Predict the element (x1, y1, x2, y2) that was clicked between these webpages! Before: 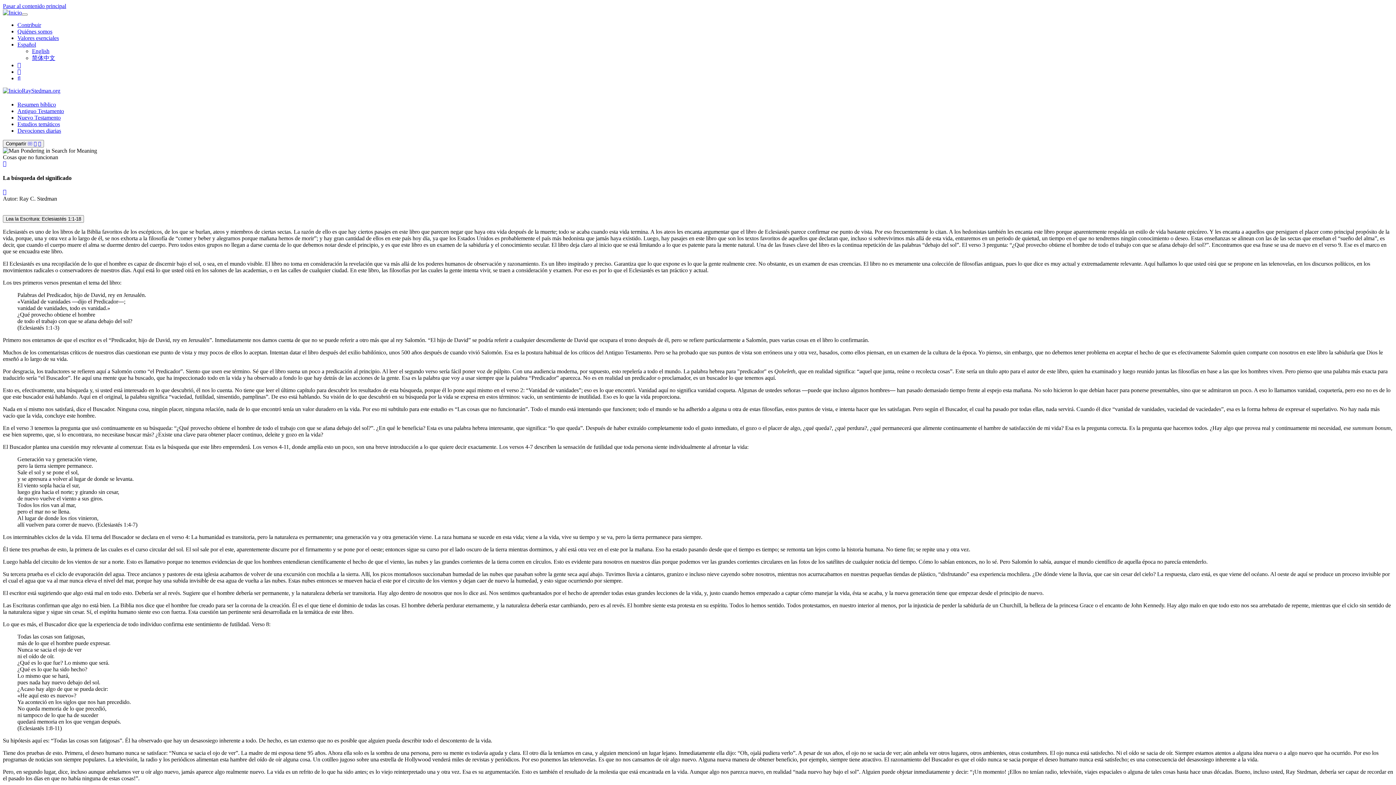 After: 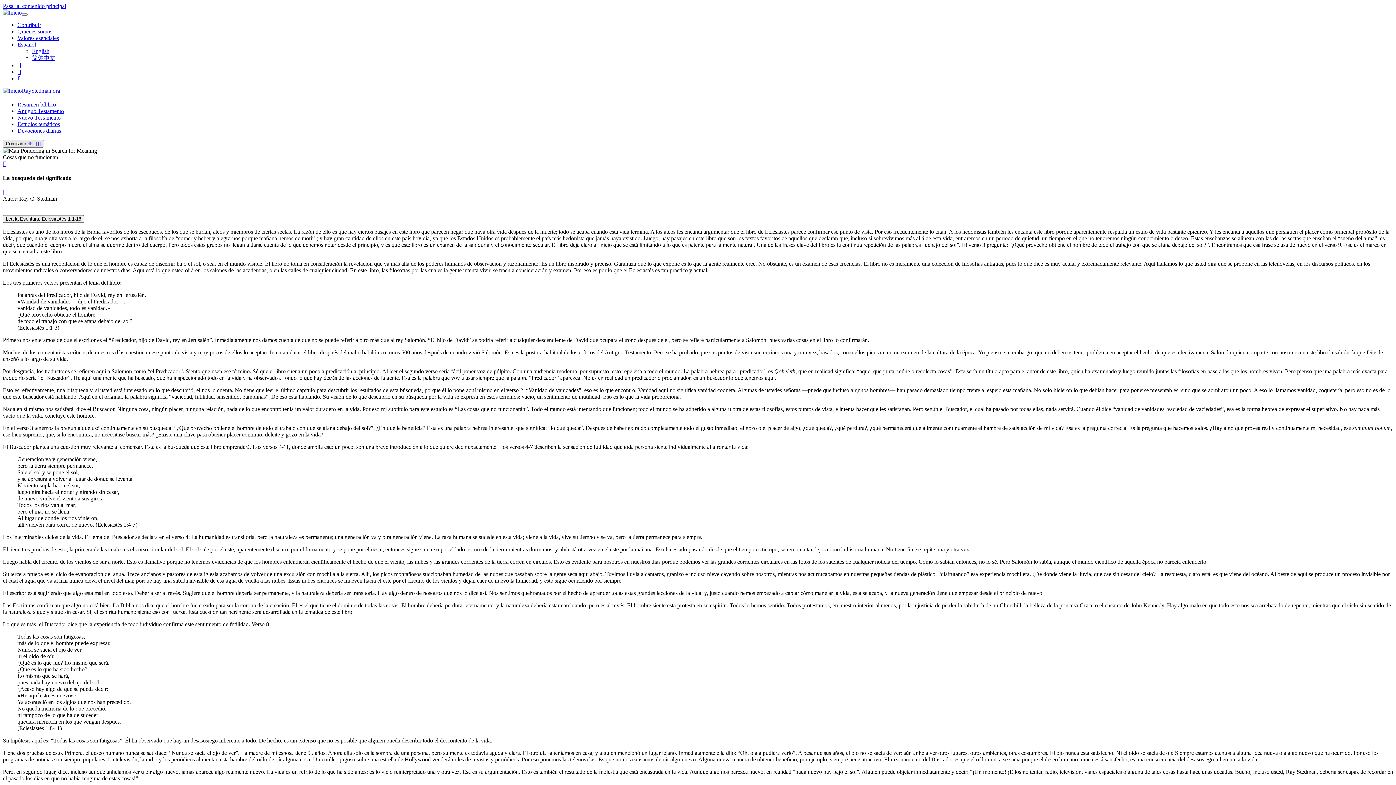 Action: bbox: (33, 141, 36, 146)